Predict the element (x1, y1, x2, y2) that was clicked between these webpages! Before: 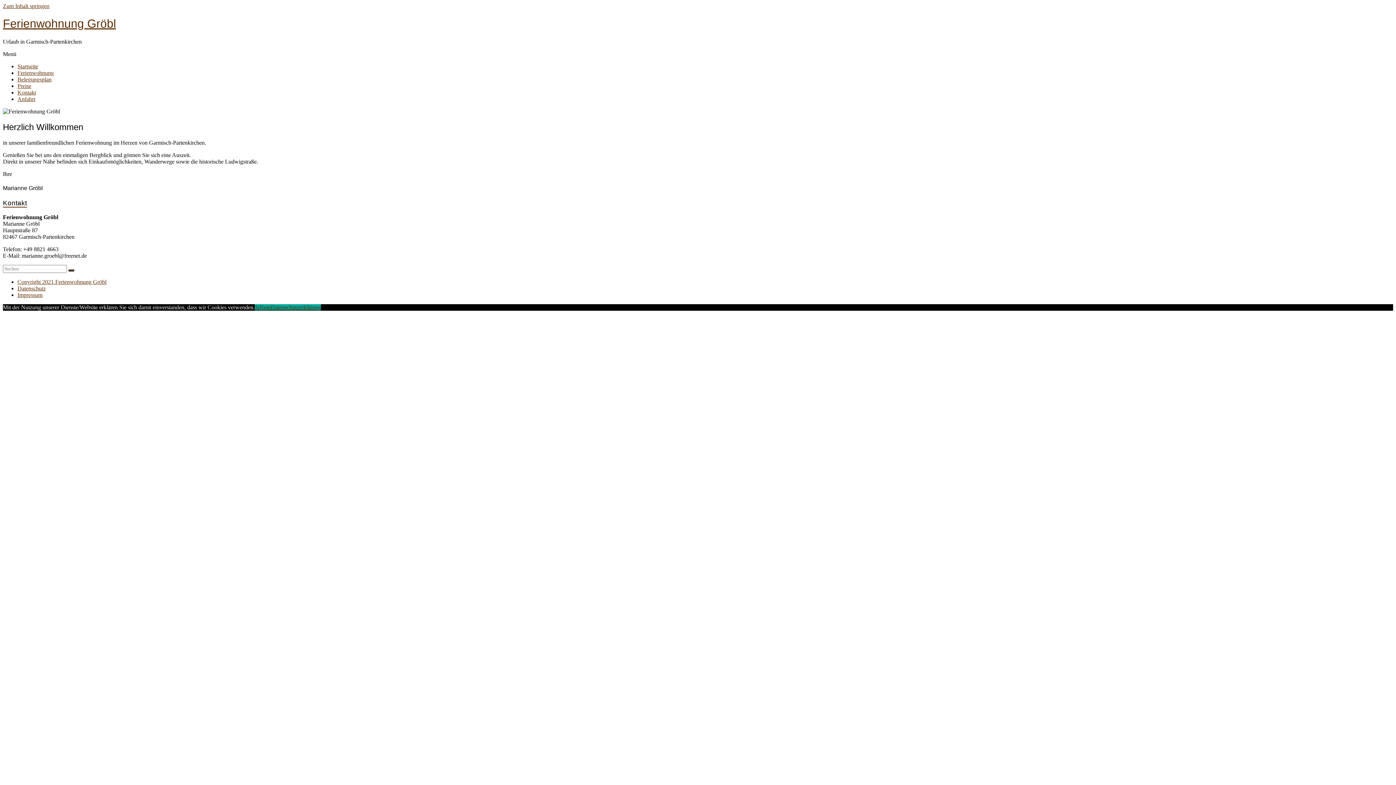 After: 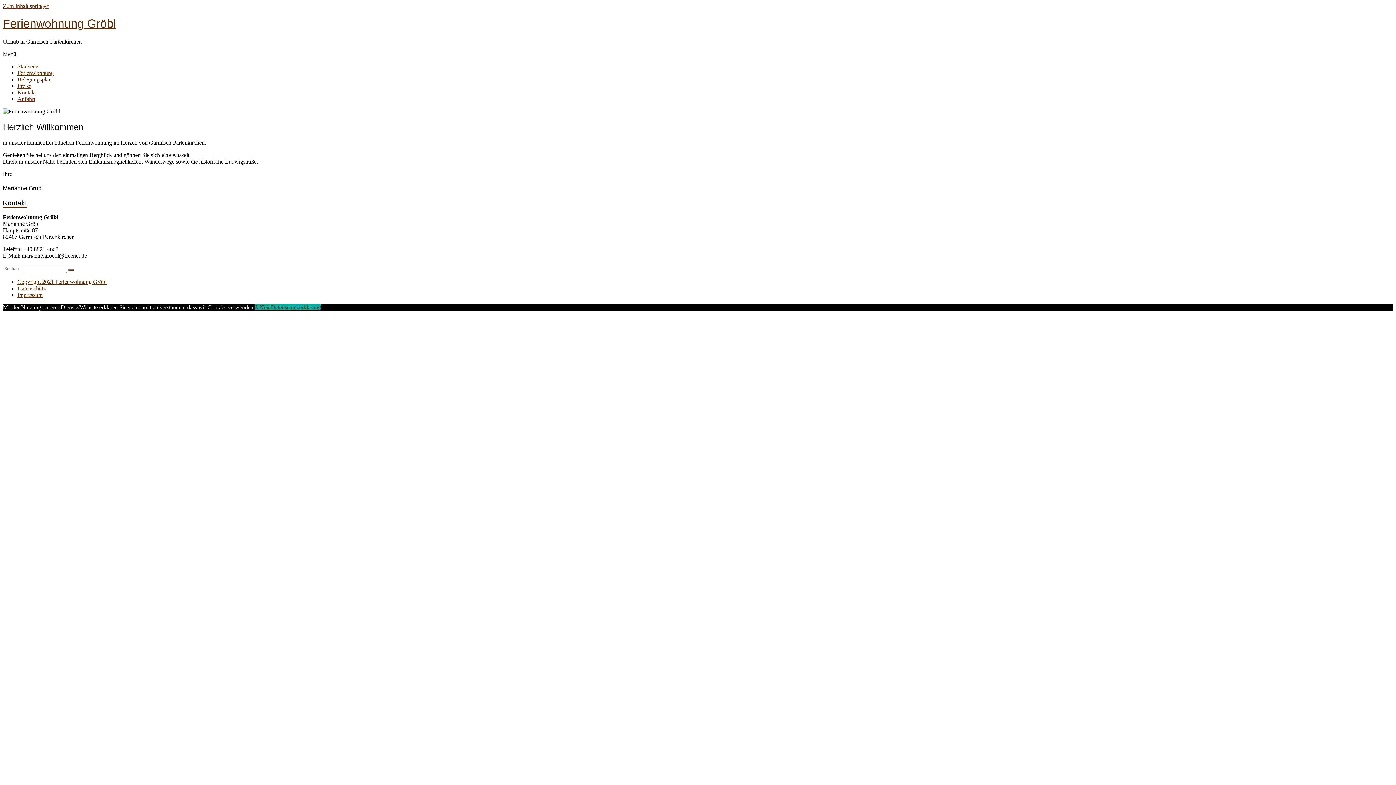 Action: label: Zum Inhalt springen bbox: (2, 2, 49, 9)